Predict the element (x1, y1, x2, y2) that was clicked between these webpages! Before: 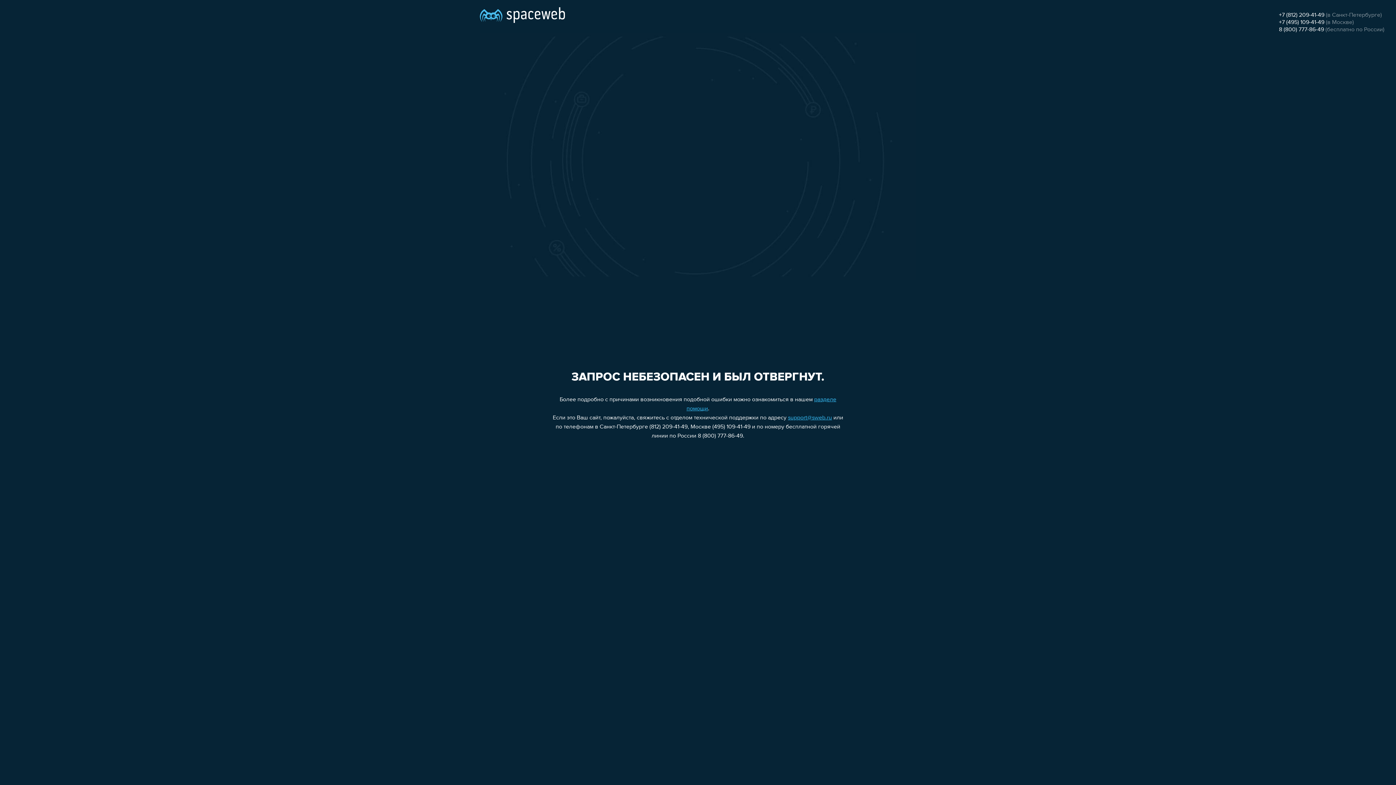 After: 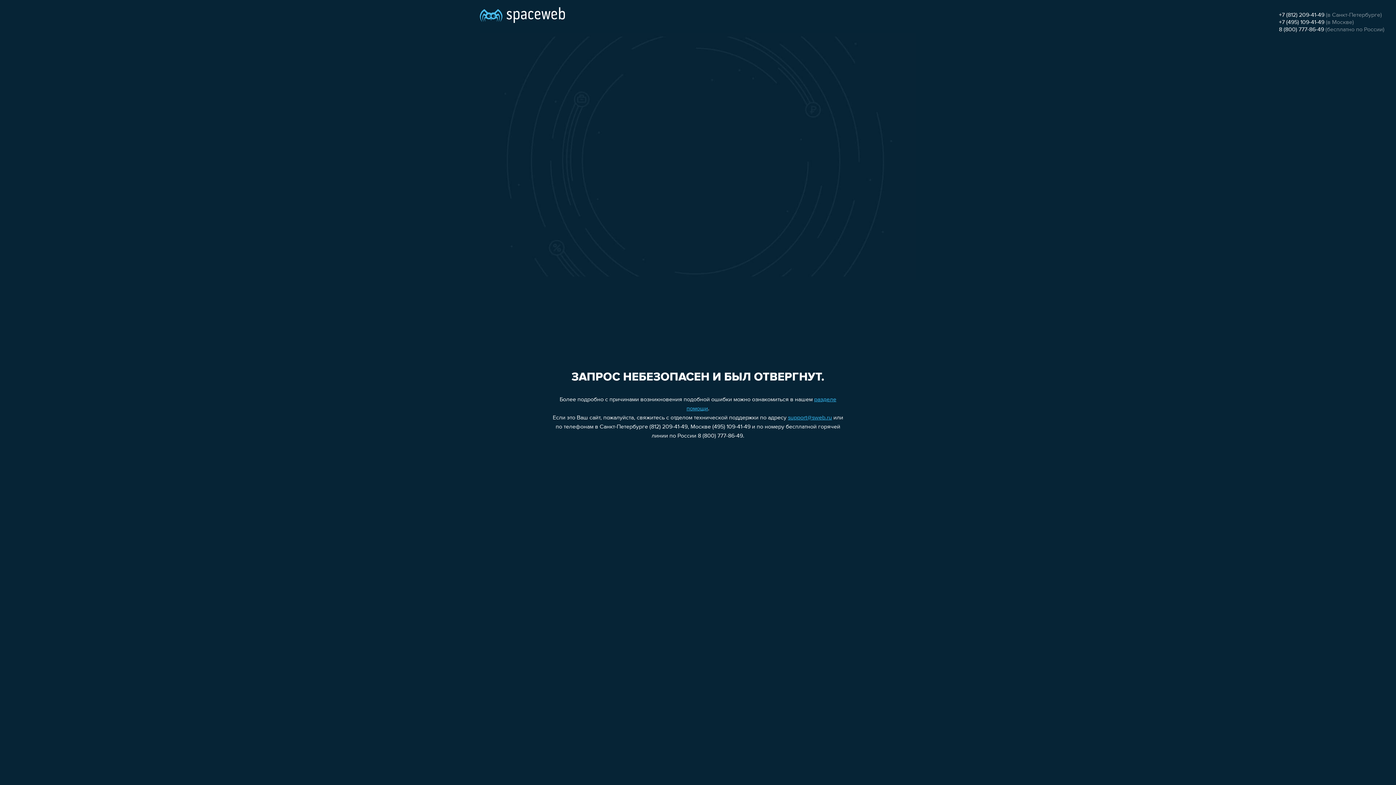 Action: label: support@sweb.ru bbox: (788, 415, 832, 421)